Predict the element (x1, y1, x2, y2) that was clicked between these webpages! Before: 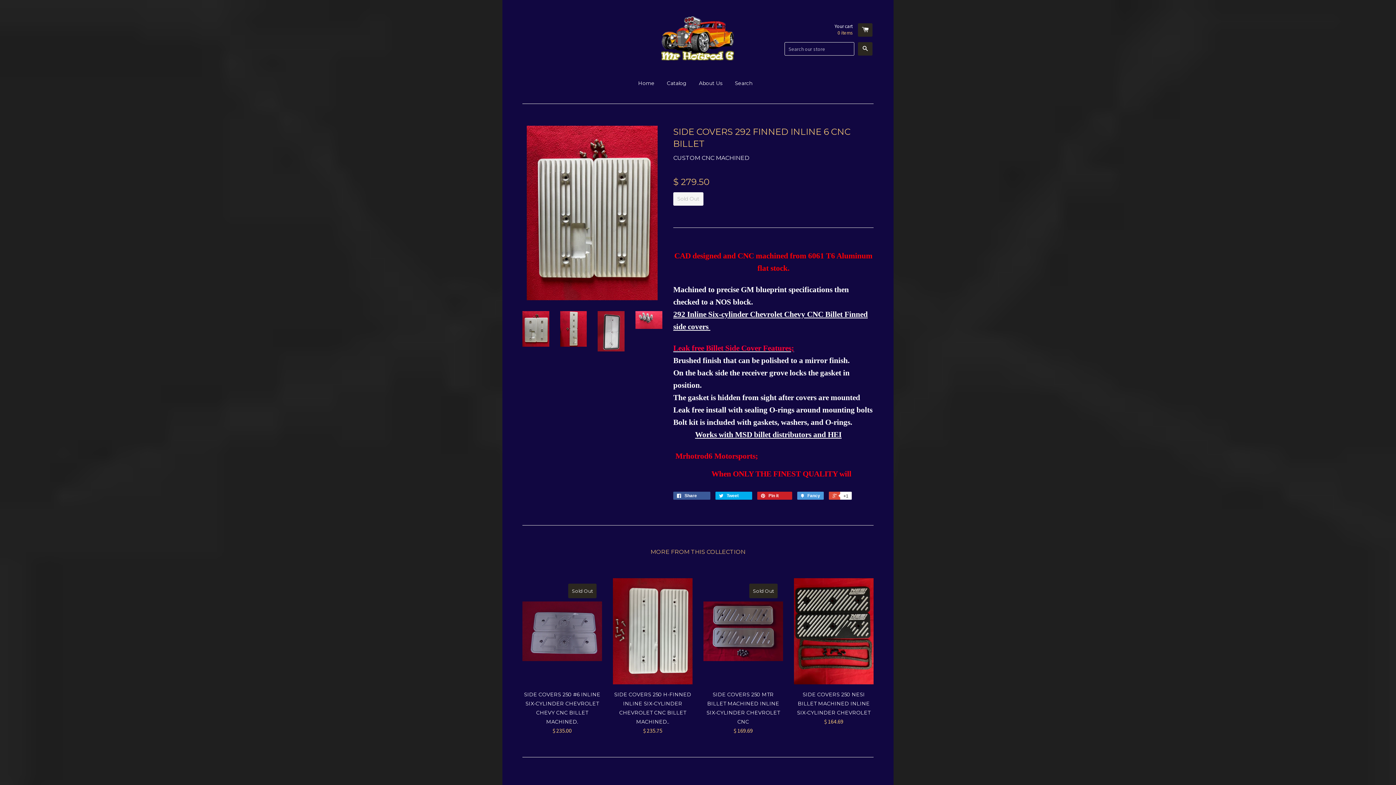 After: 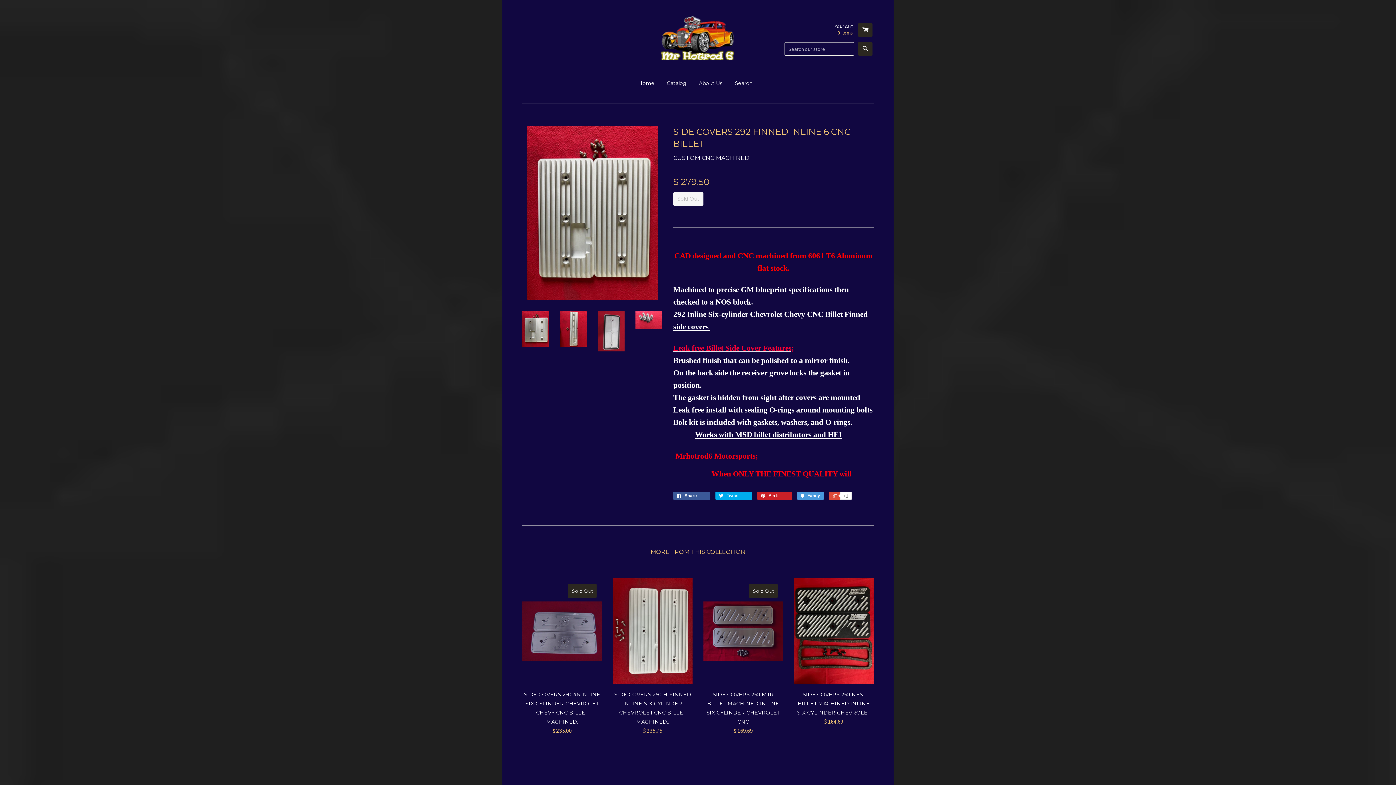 Action: bbox: (522, 311, 549, 347)